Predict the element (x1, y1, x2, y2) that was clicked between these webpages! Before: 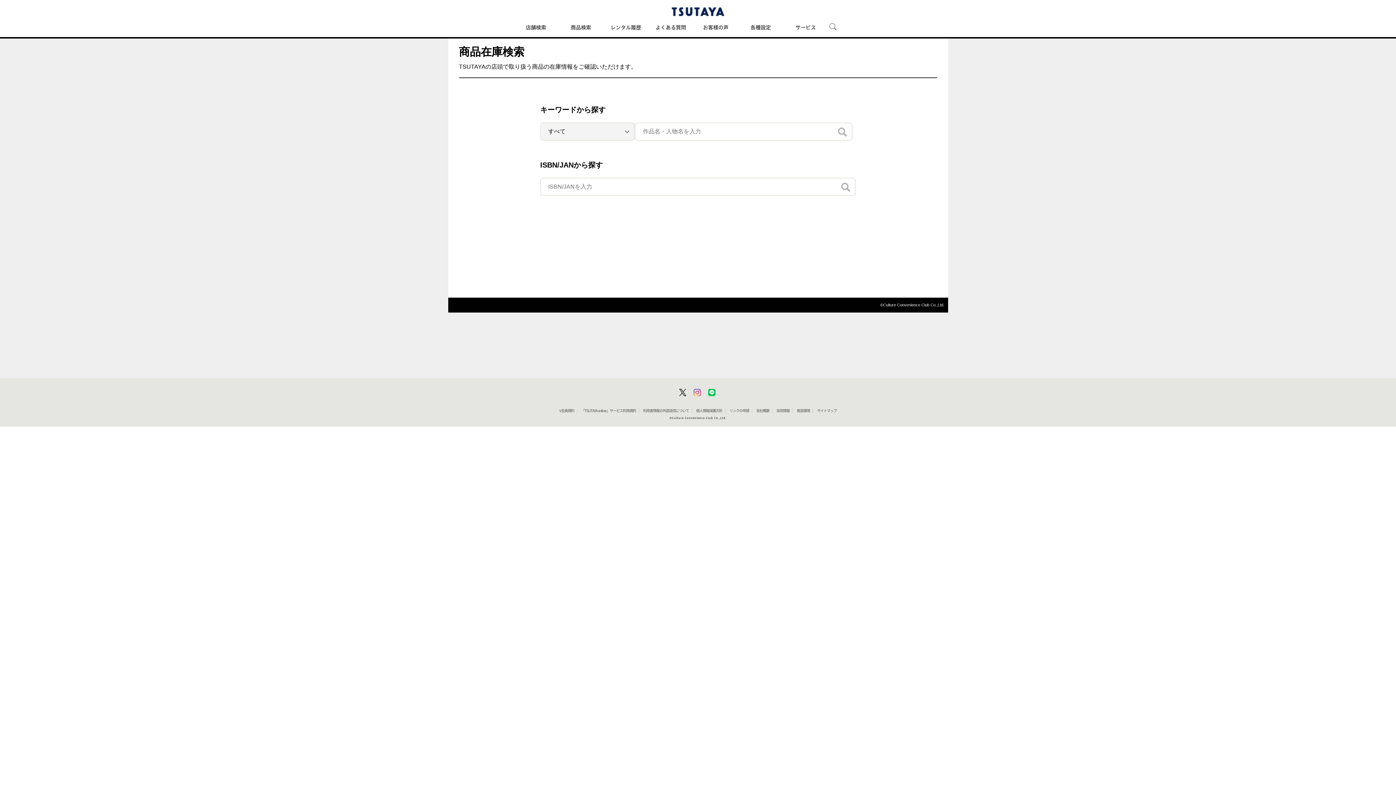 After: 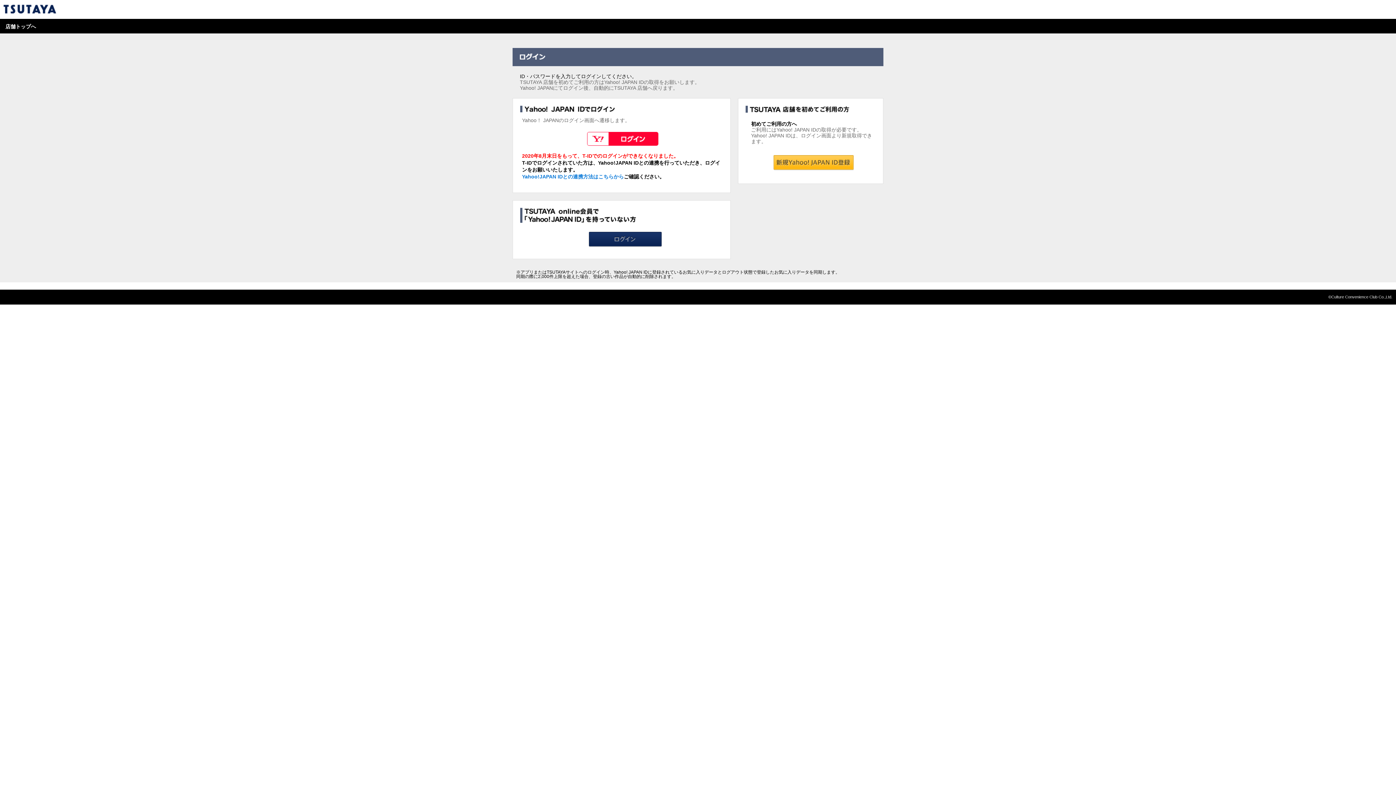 Action: label: レンタル履歴 bbox: (605, 16, 646, 37)